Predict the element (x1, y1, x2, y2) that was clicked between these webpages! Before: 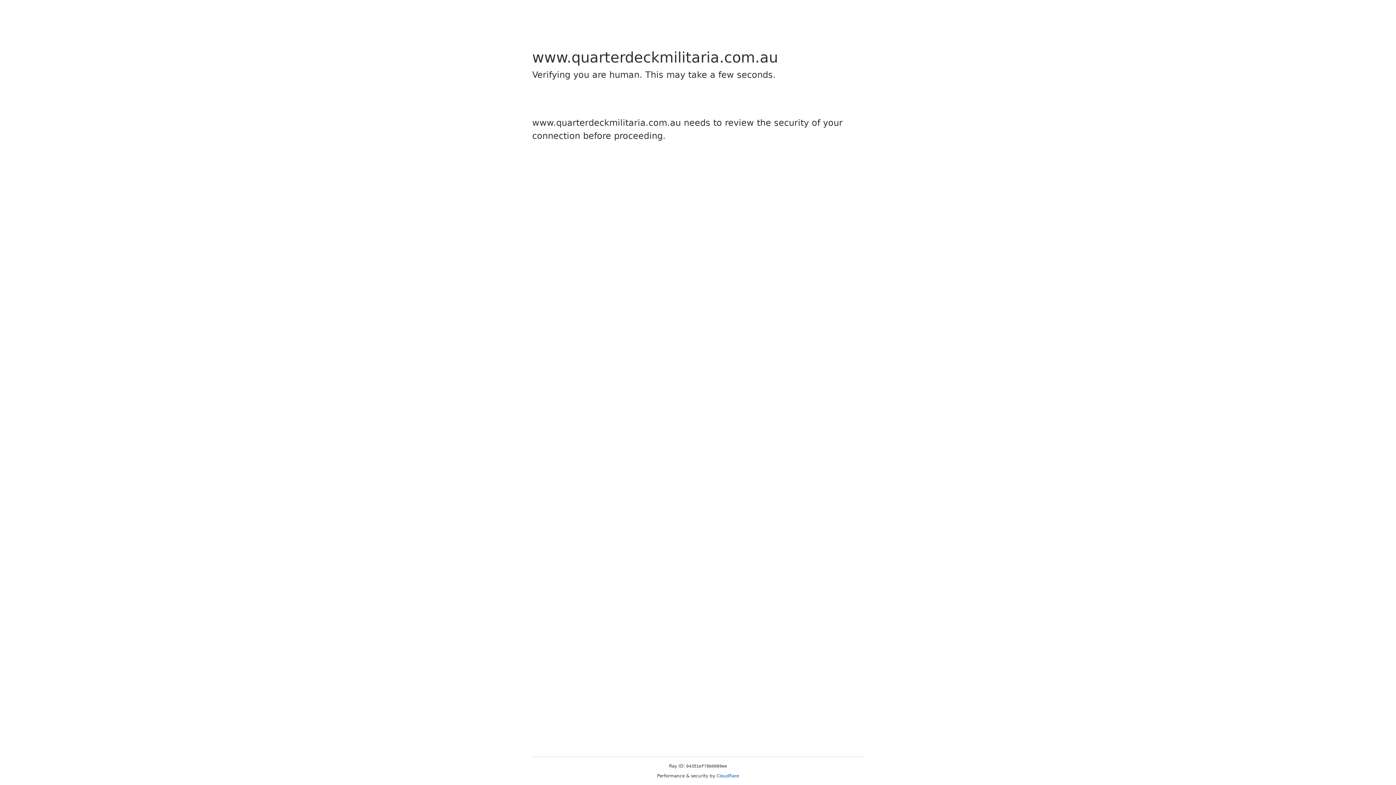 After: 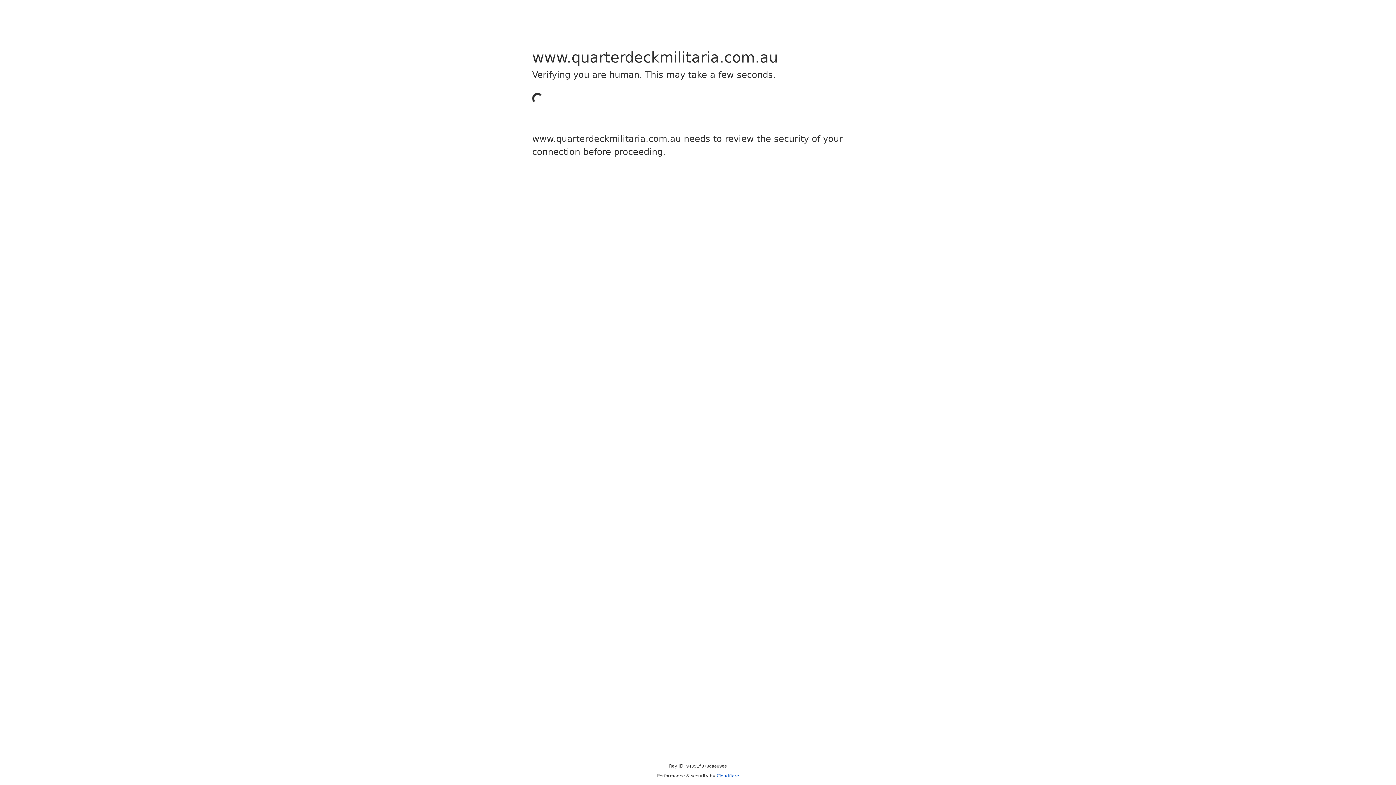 Action: bbox: (716, 773, 739, 778) label: Cloudflare